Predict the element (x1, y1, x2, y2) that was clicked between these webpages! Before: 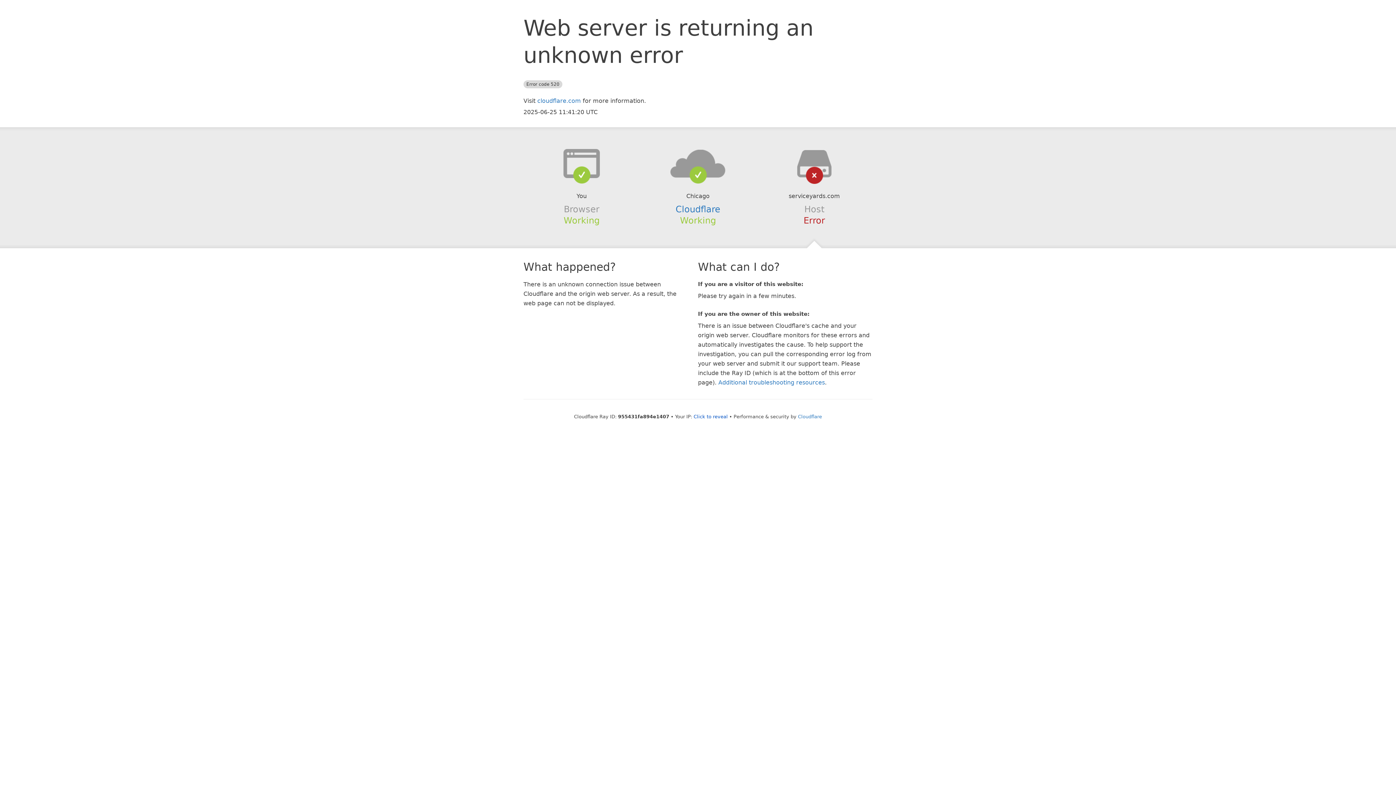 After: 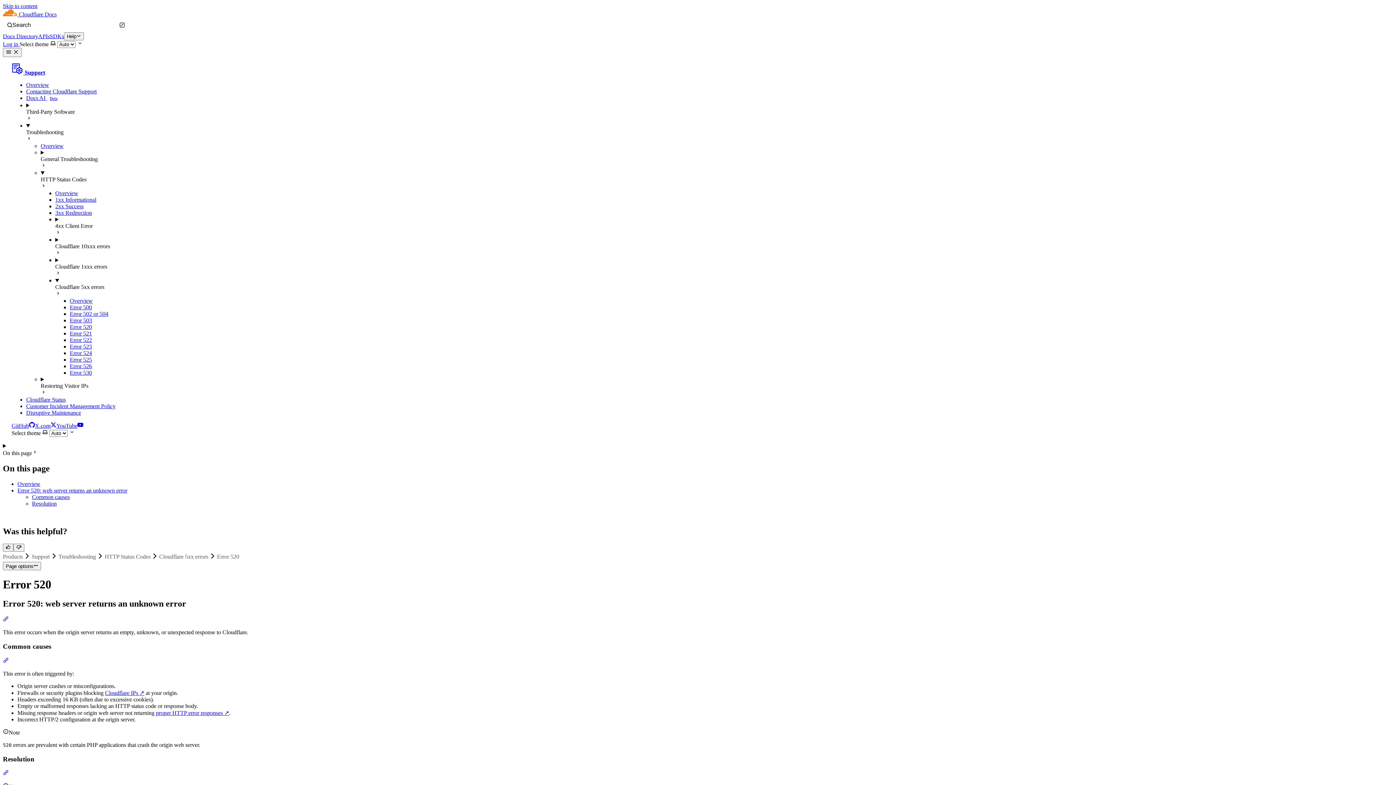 Action: label: Additional troubleshooting resources bbox: (718, 379, 825, 386)